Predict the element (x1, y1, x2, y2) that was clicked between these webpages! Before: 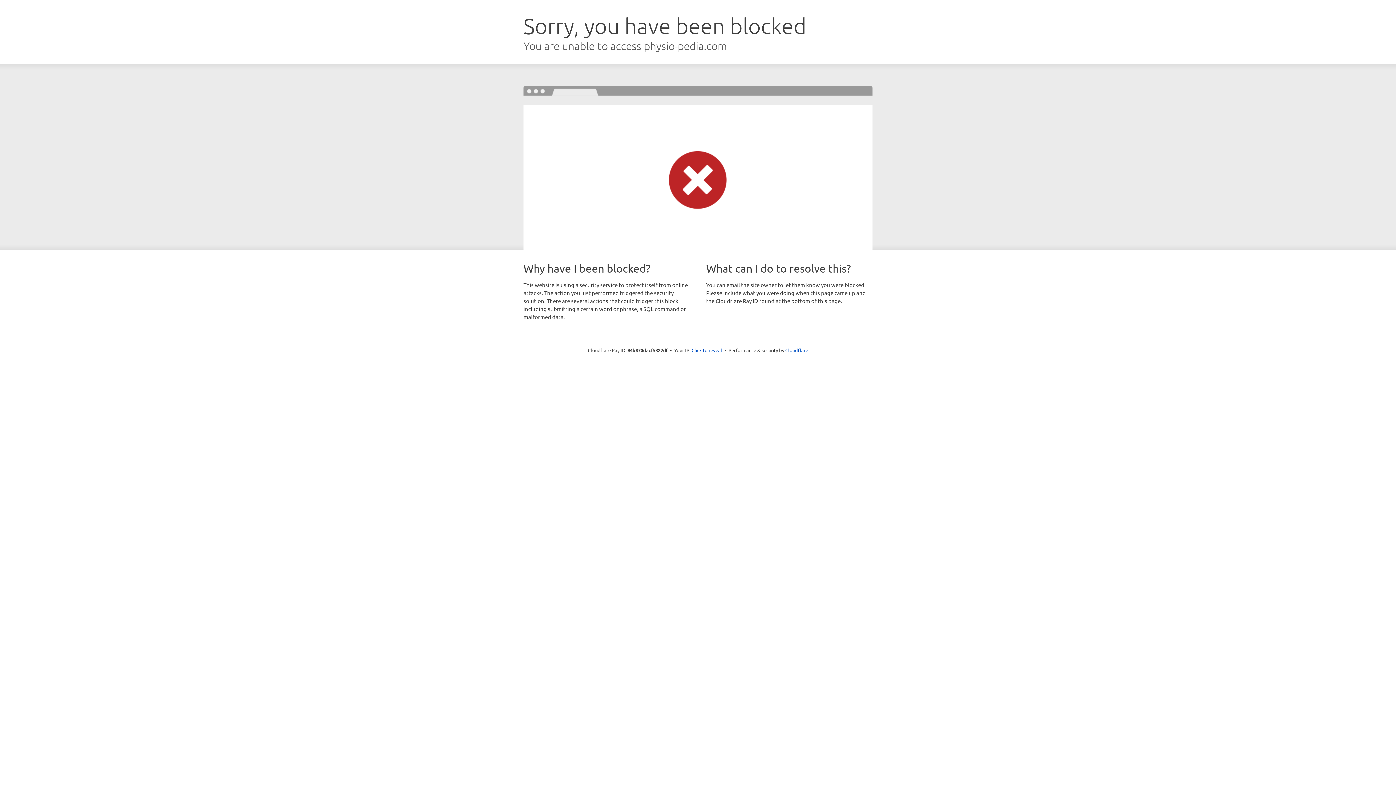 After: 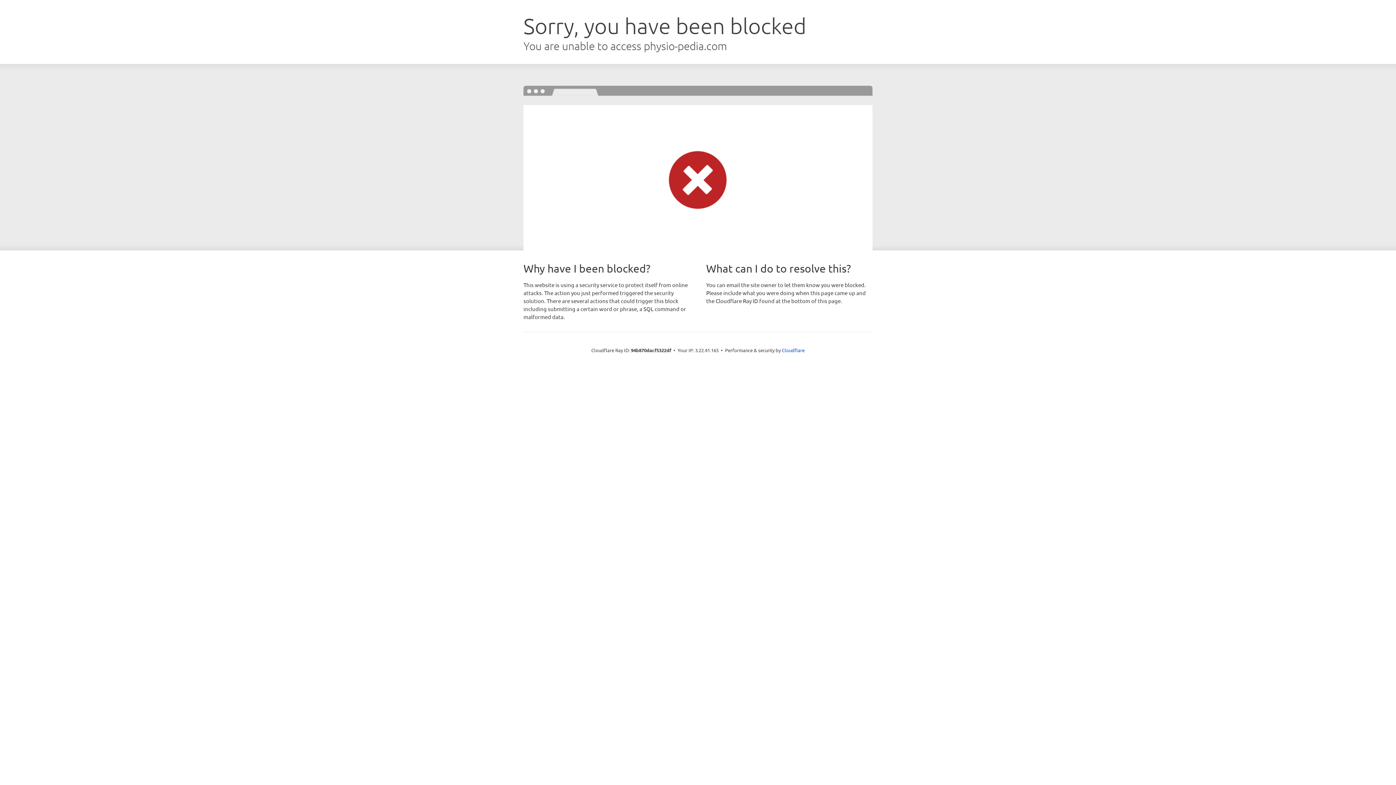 Action: label: Click to reveal bbox: (691, 346, 722, 353)